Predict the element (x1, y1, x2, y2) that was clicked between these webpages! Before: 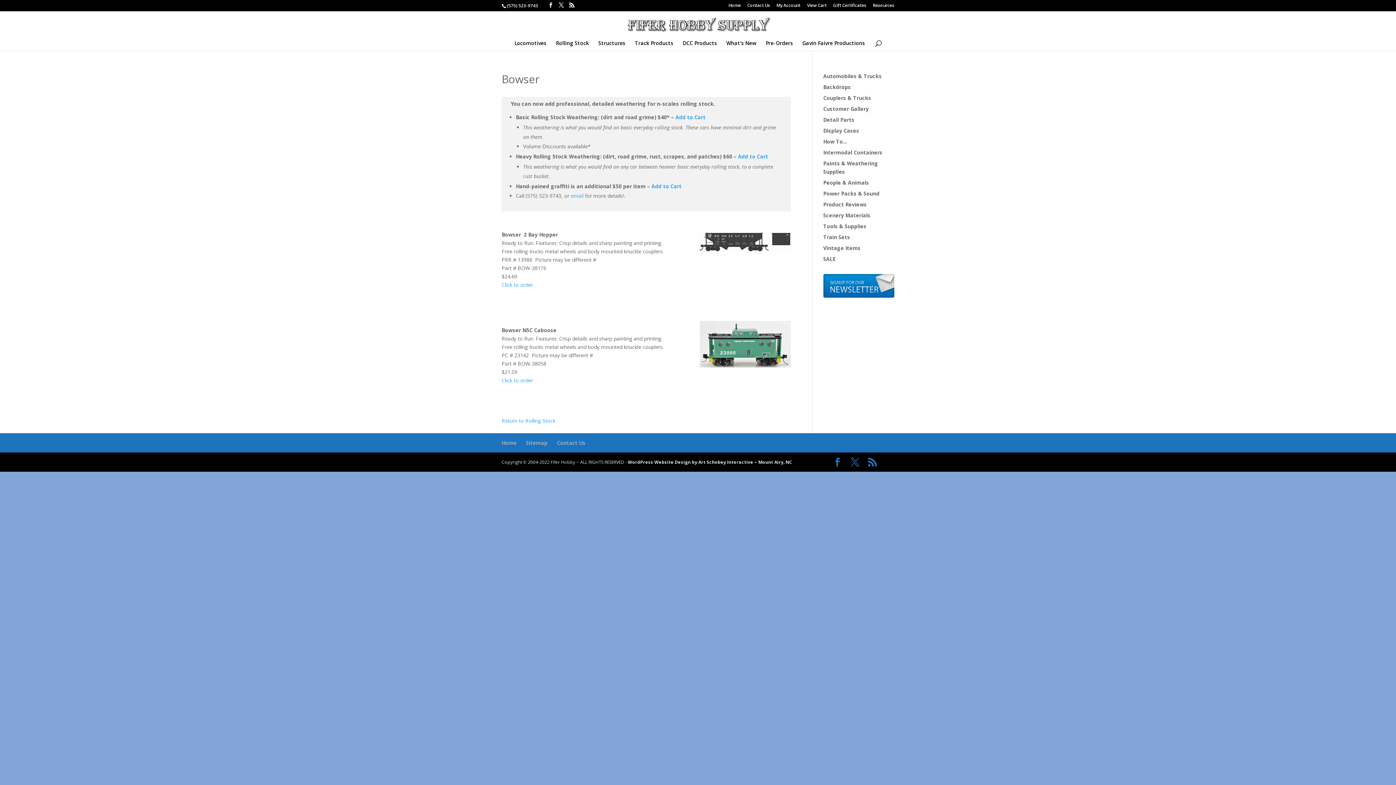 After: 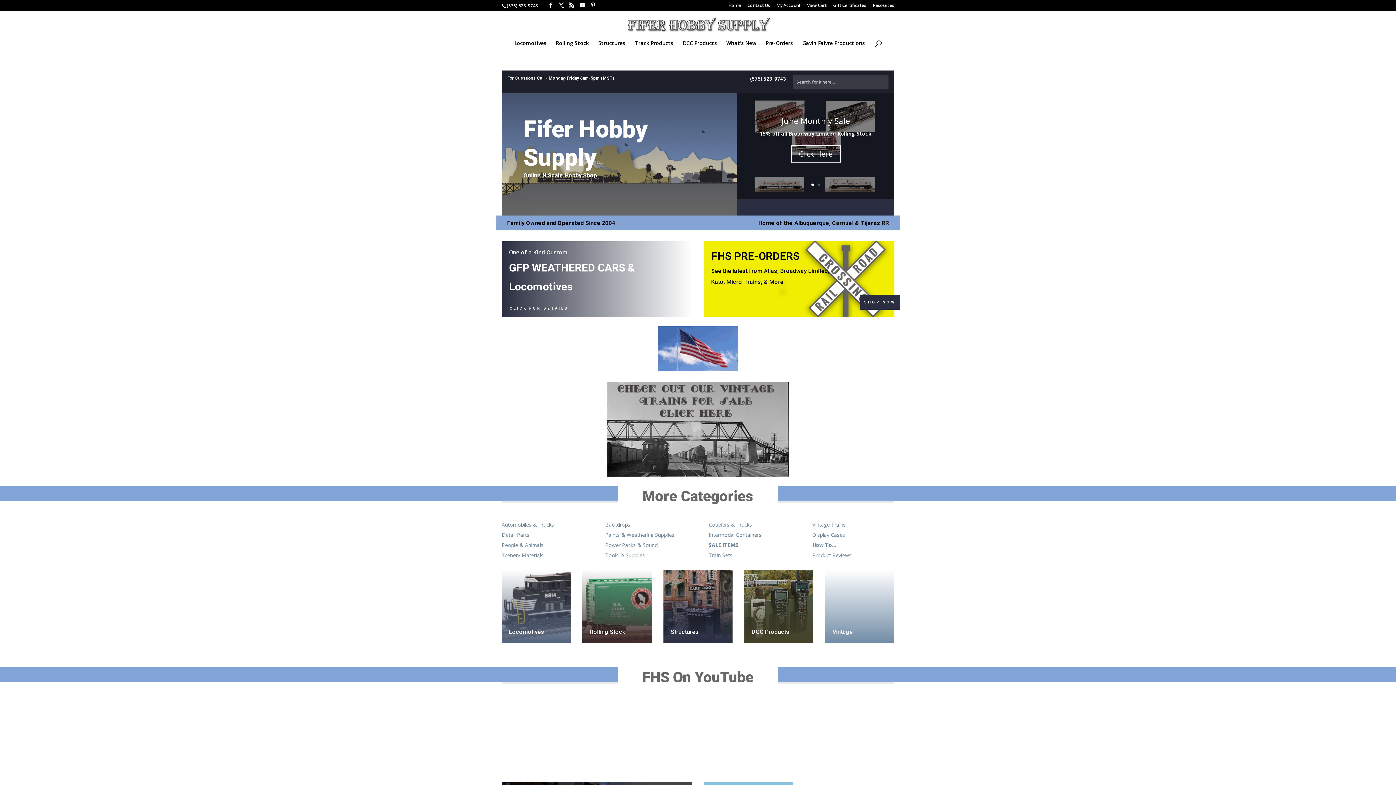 Action: bbox: (622, 21, 774, 27)